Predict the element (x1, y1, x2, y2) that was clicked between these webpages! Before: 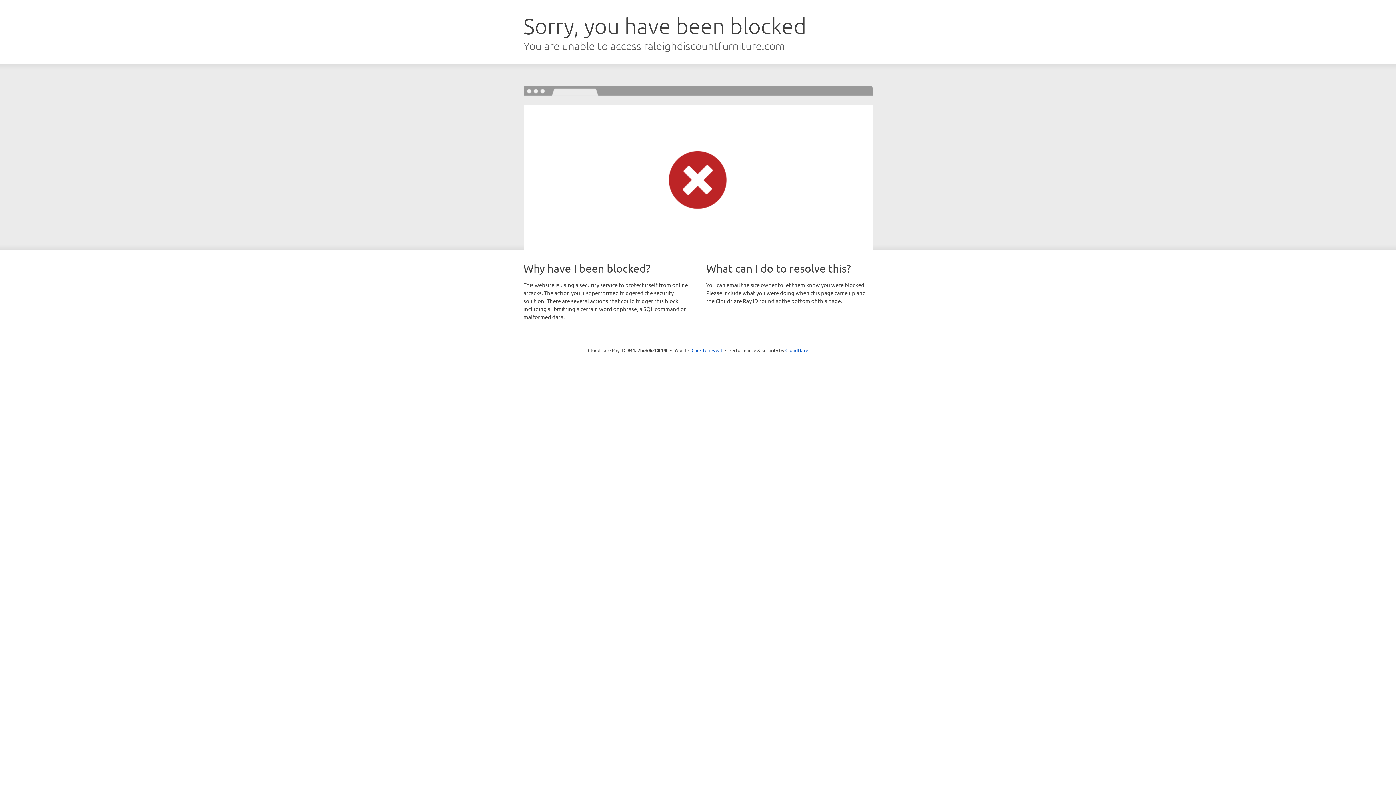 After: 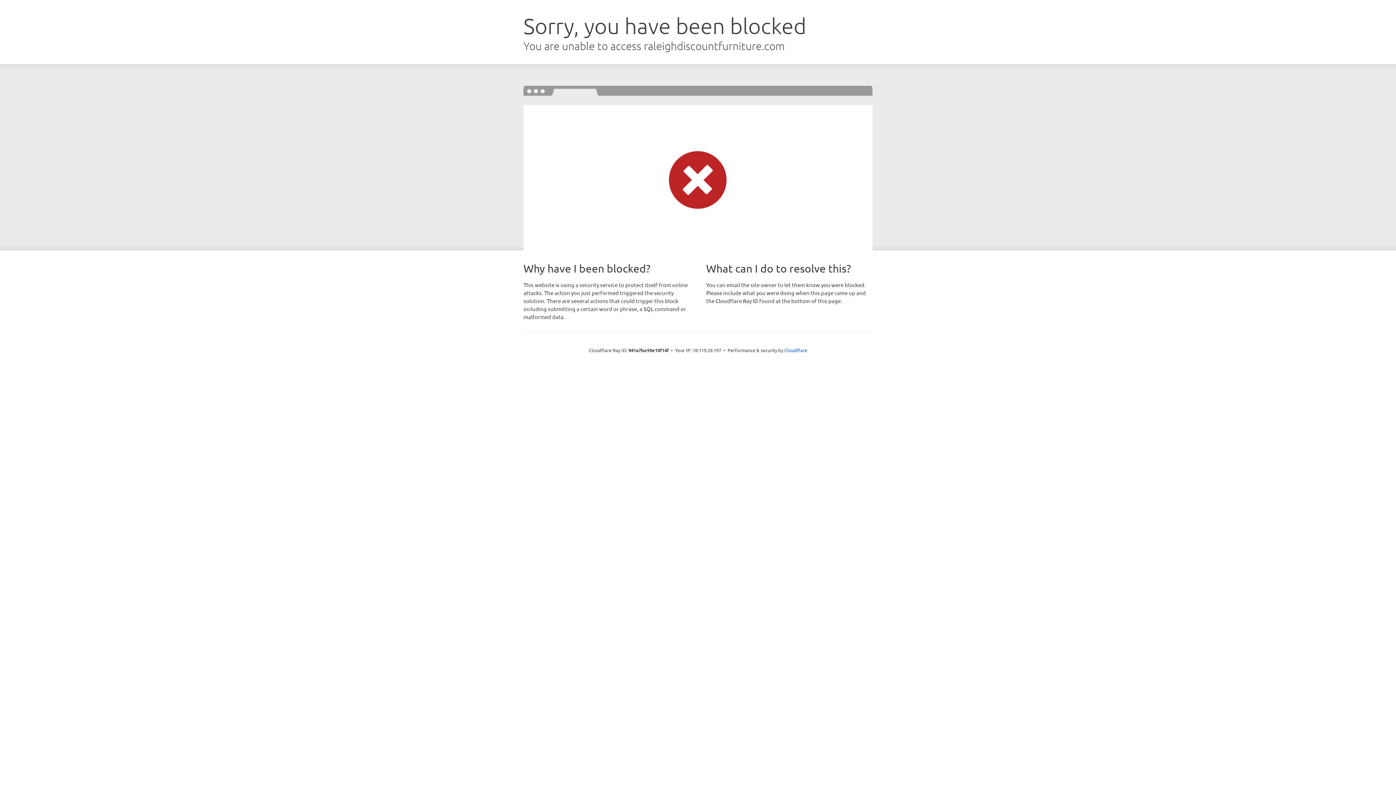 Action: label: Click to reveal bbox: (691, 346, 722, 353)